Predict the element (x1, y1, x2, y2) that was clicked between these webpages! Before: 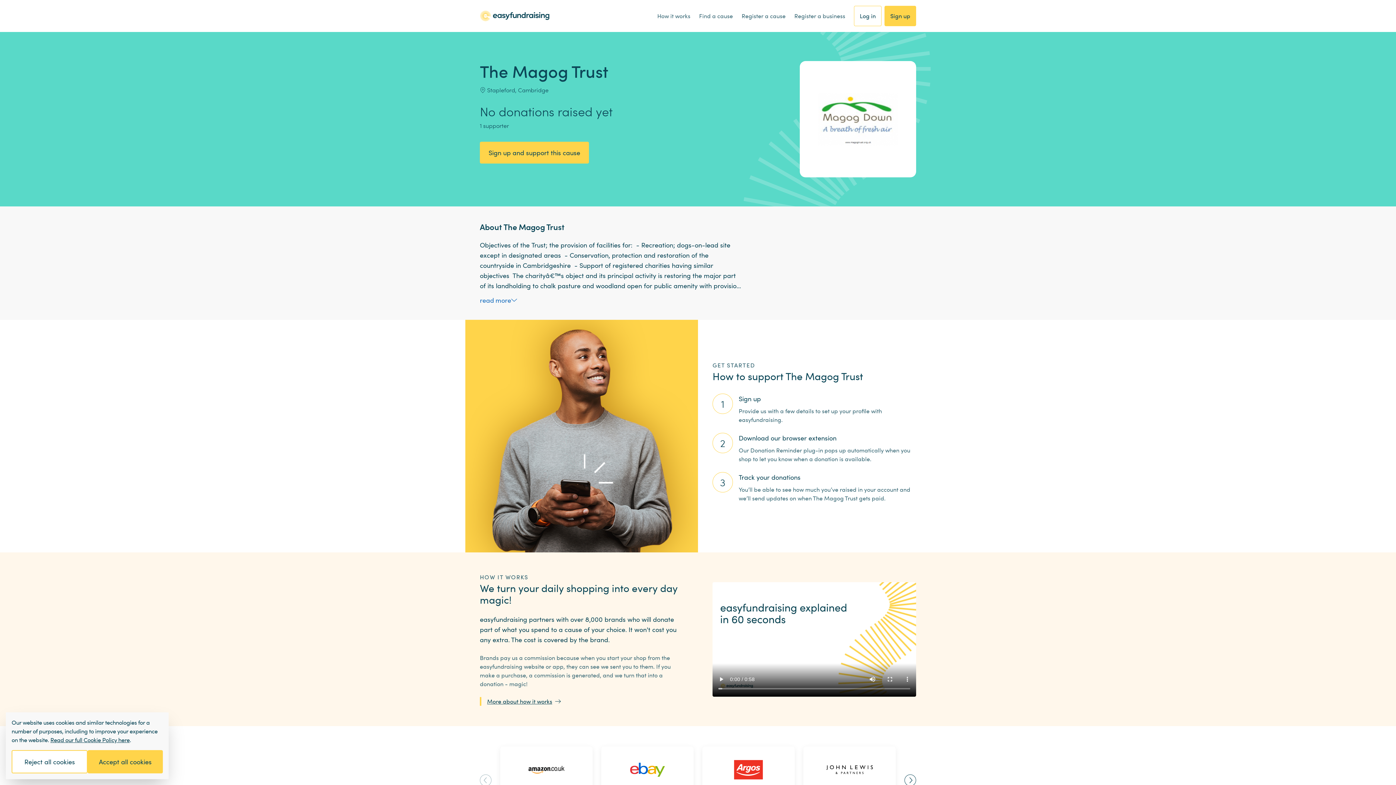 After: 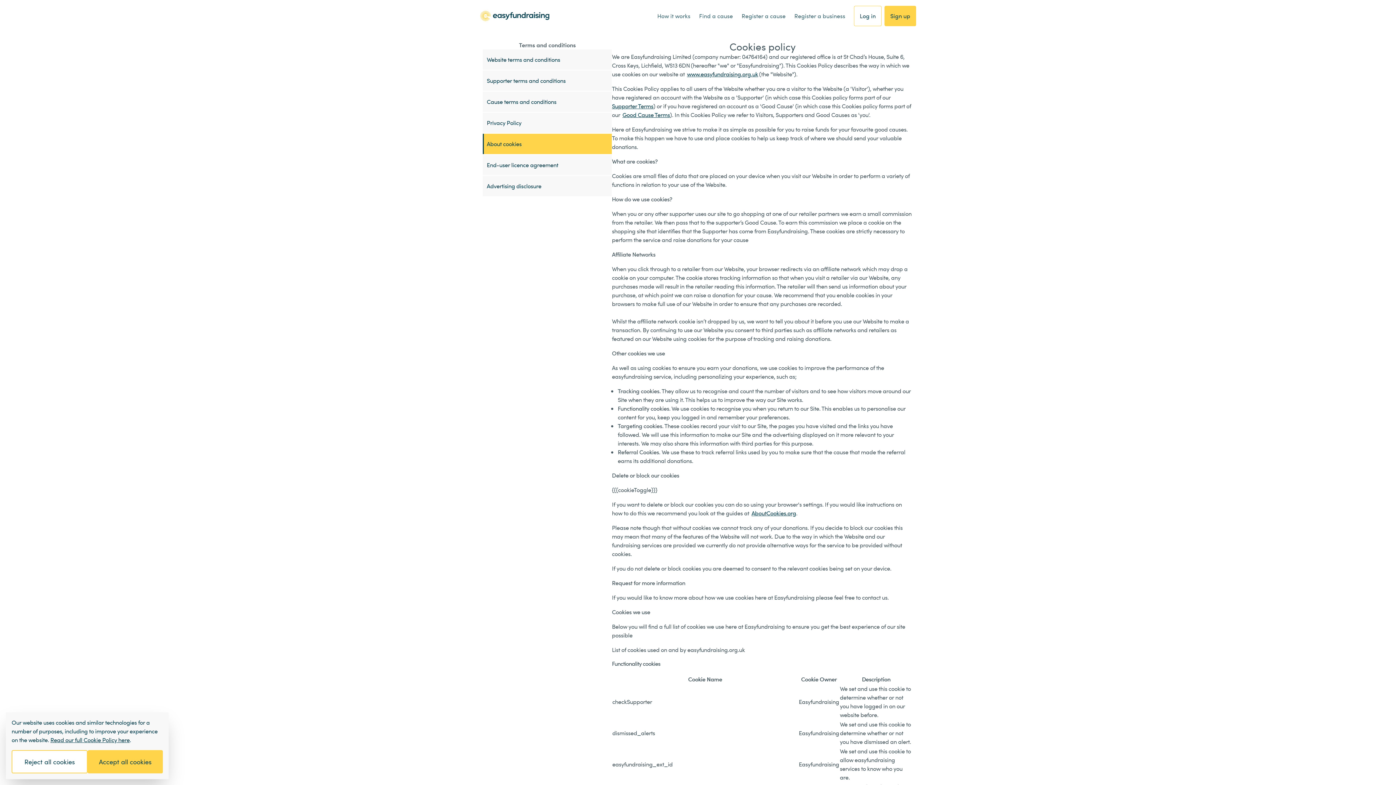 Action: label: Read our full Cookie Policy here bbox: (50, 736, 129, 744)